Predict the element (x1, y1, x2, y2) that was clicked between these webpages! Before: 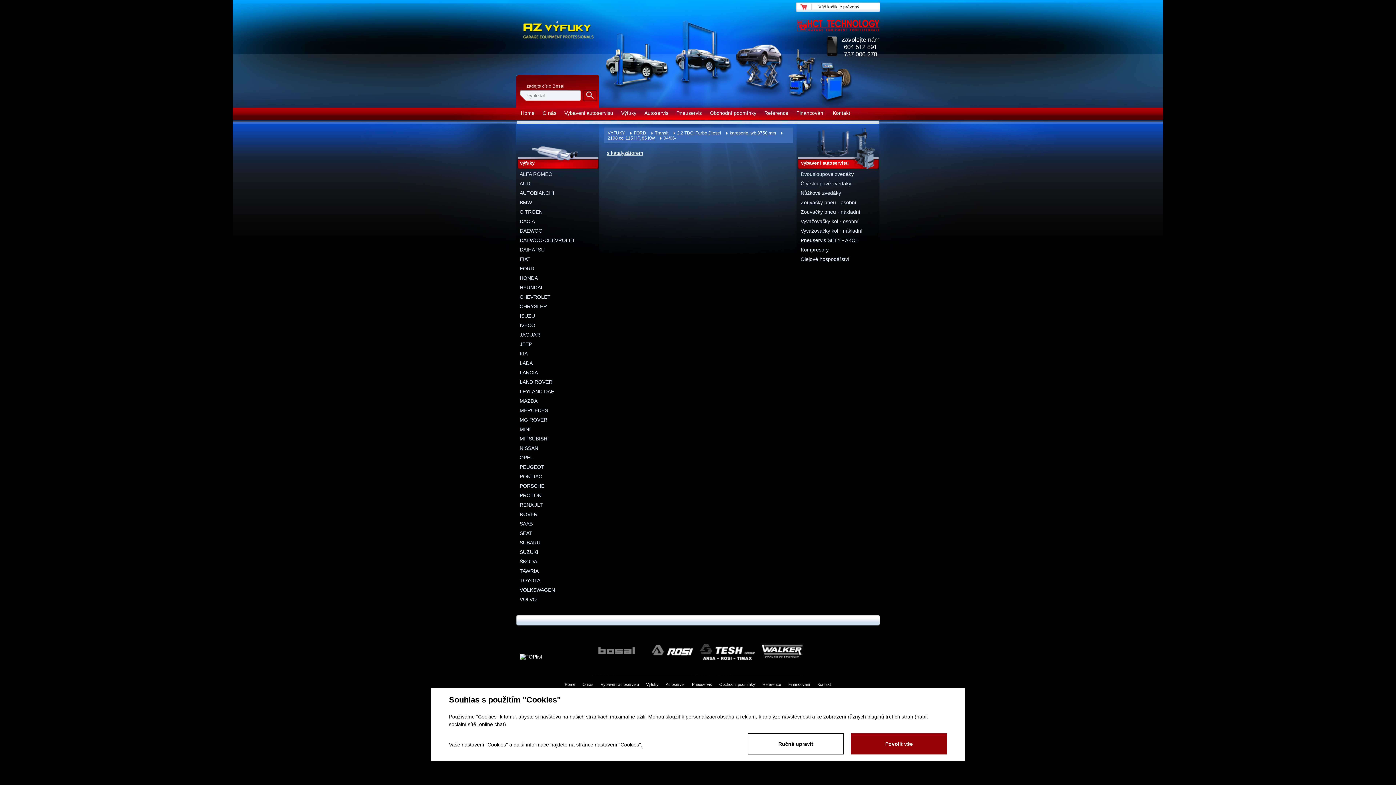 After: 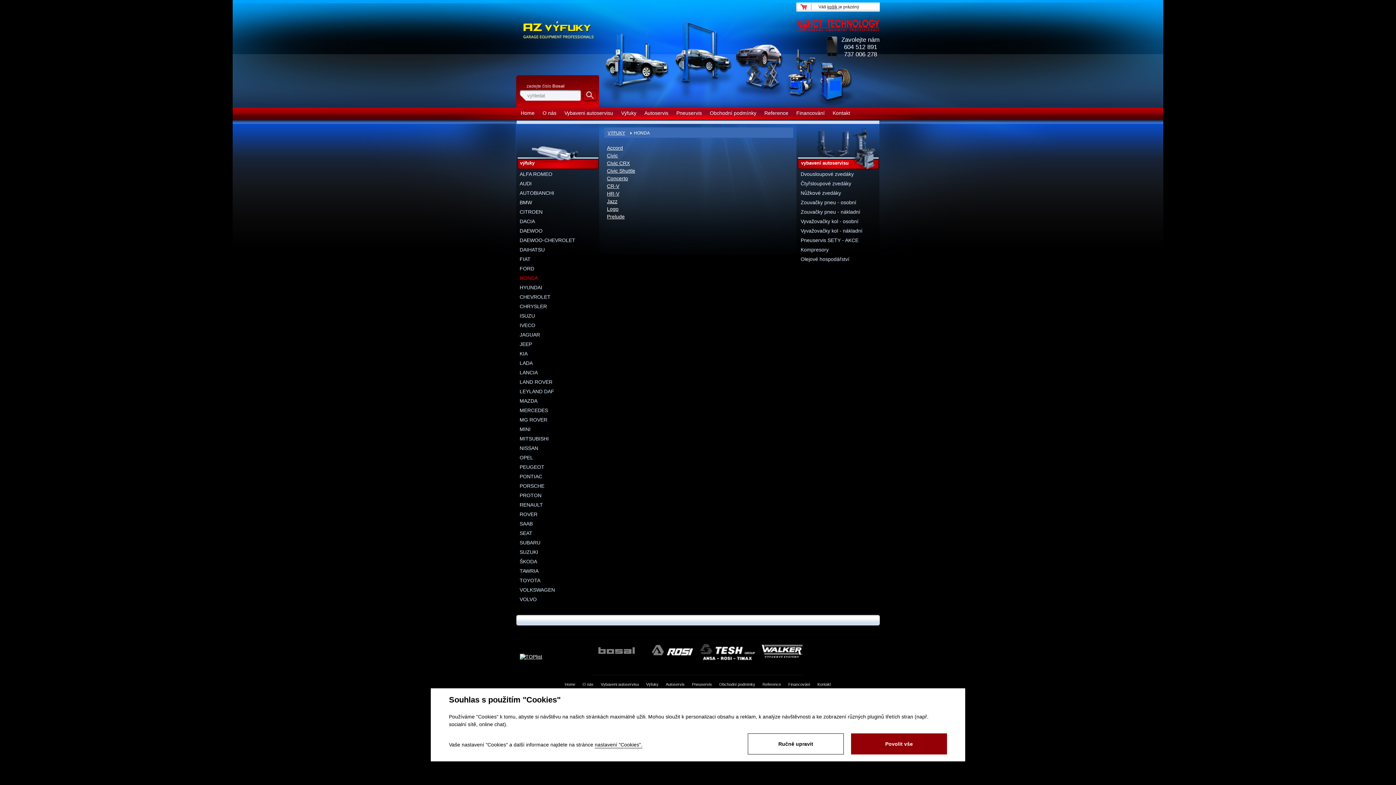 Action: bbox: (519, 273, 596, 282) label: HONDA